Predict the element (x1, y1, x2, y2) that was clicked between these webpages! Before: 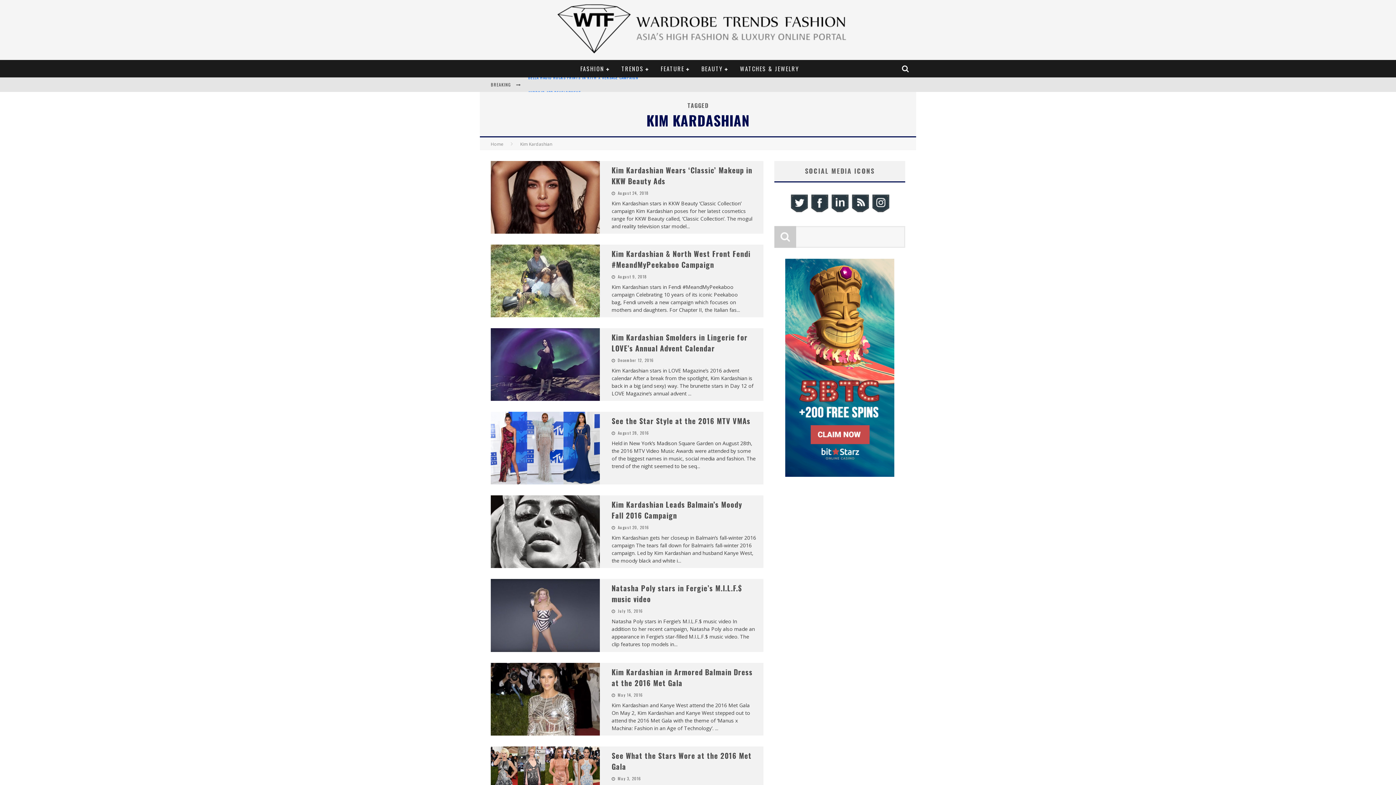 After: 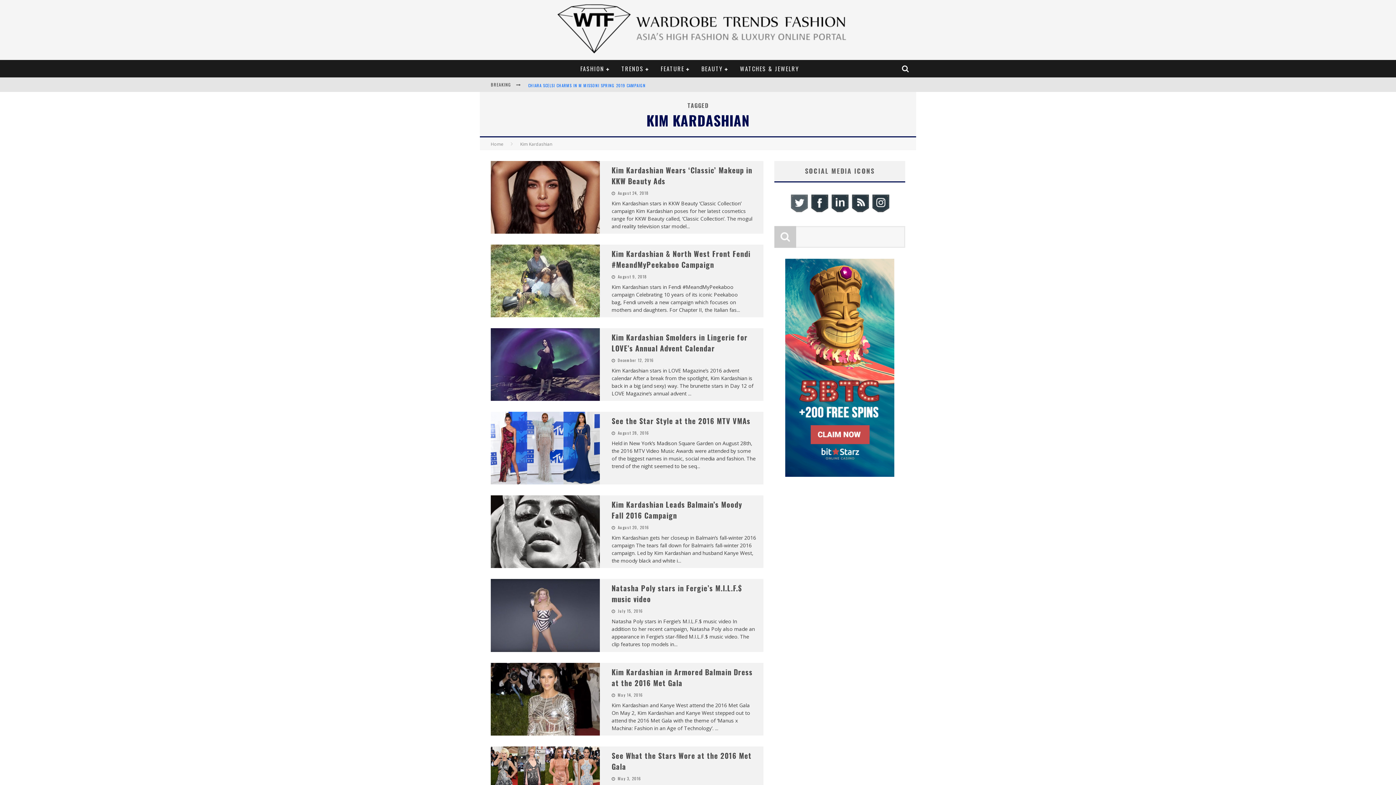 Action: bbox: (789, 208, 809, 214)